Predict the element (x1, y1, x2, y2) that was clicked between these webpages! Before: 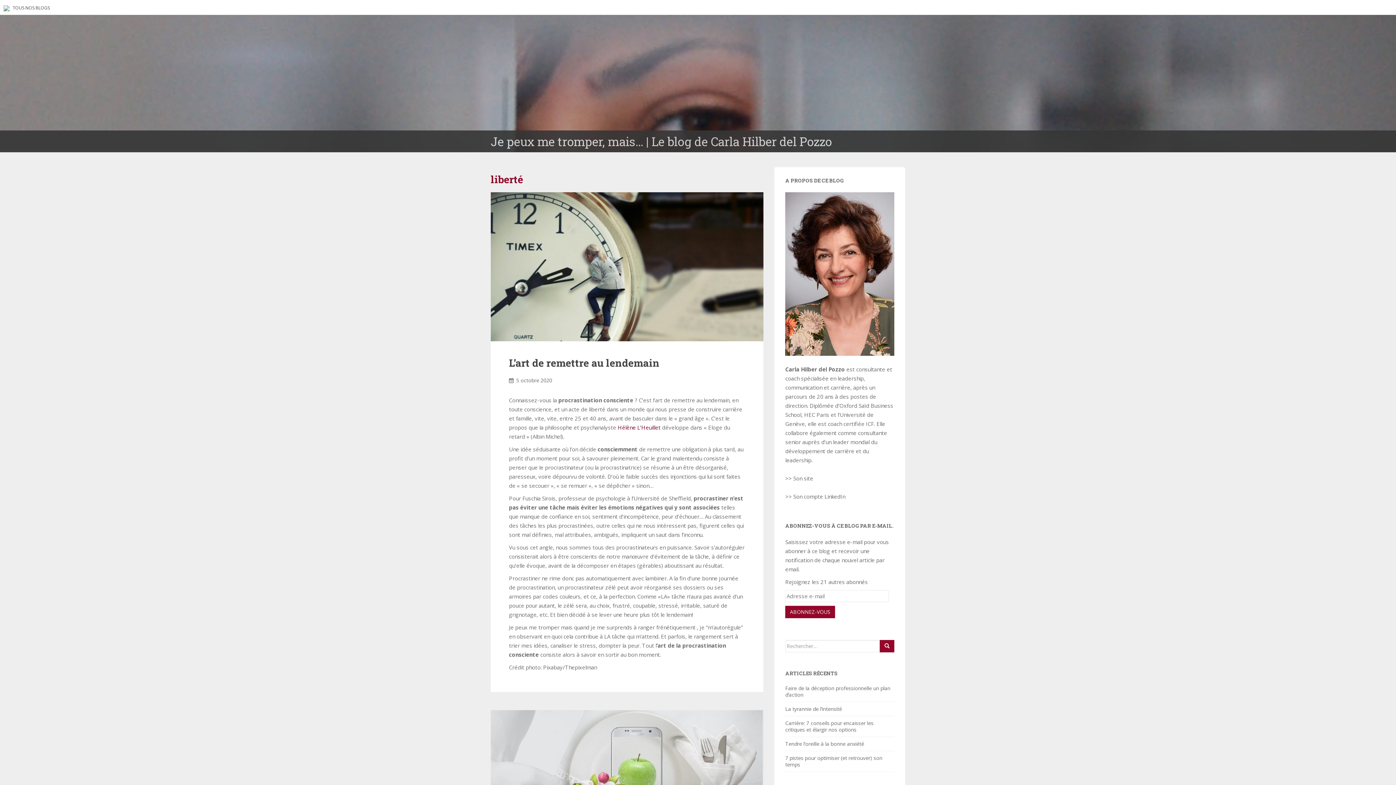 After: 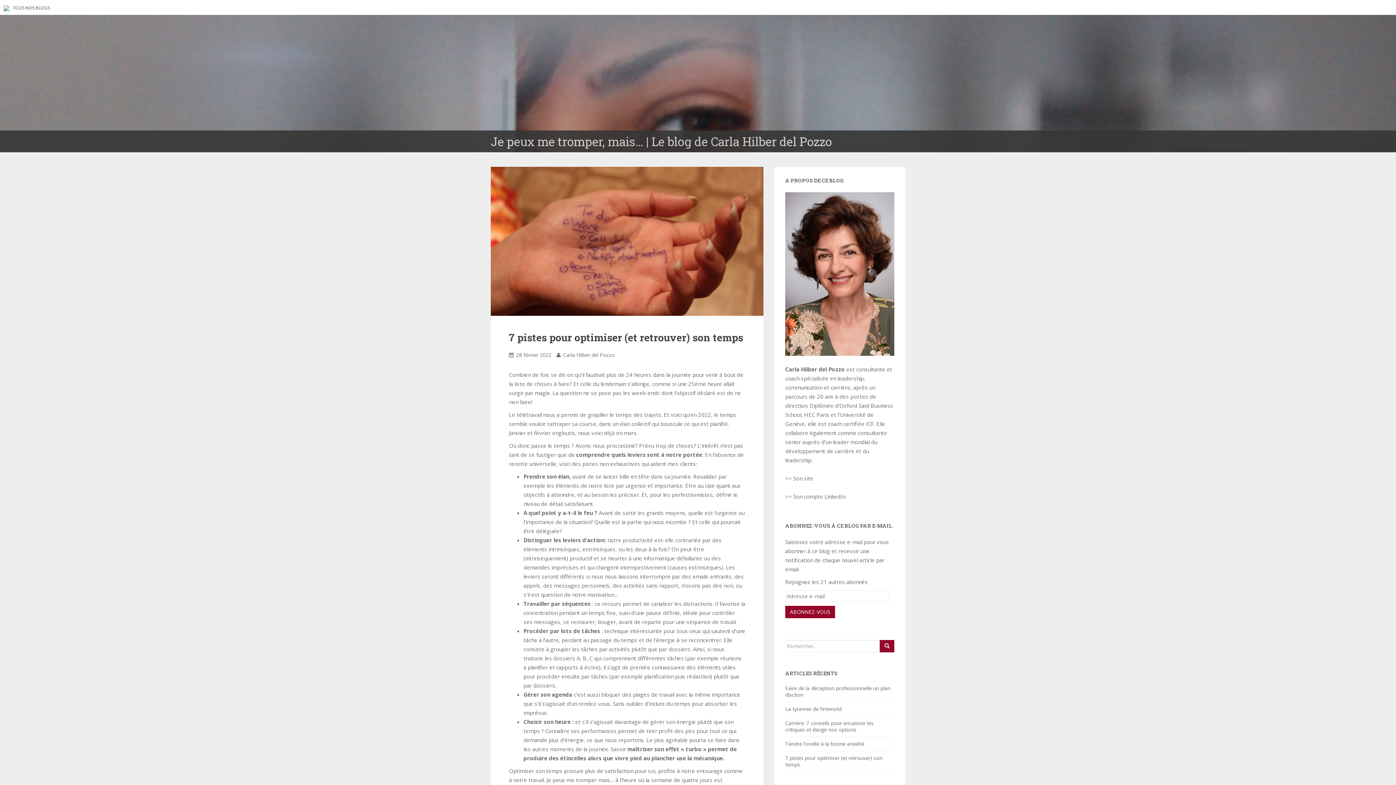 Action: bbox: (785, 754, 882, 768) label: 7 pistes pour optimiser (et retrouver) son temps